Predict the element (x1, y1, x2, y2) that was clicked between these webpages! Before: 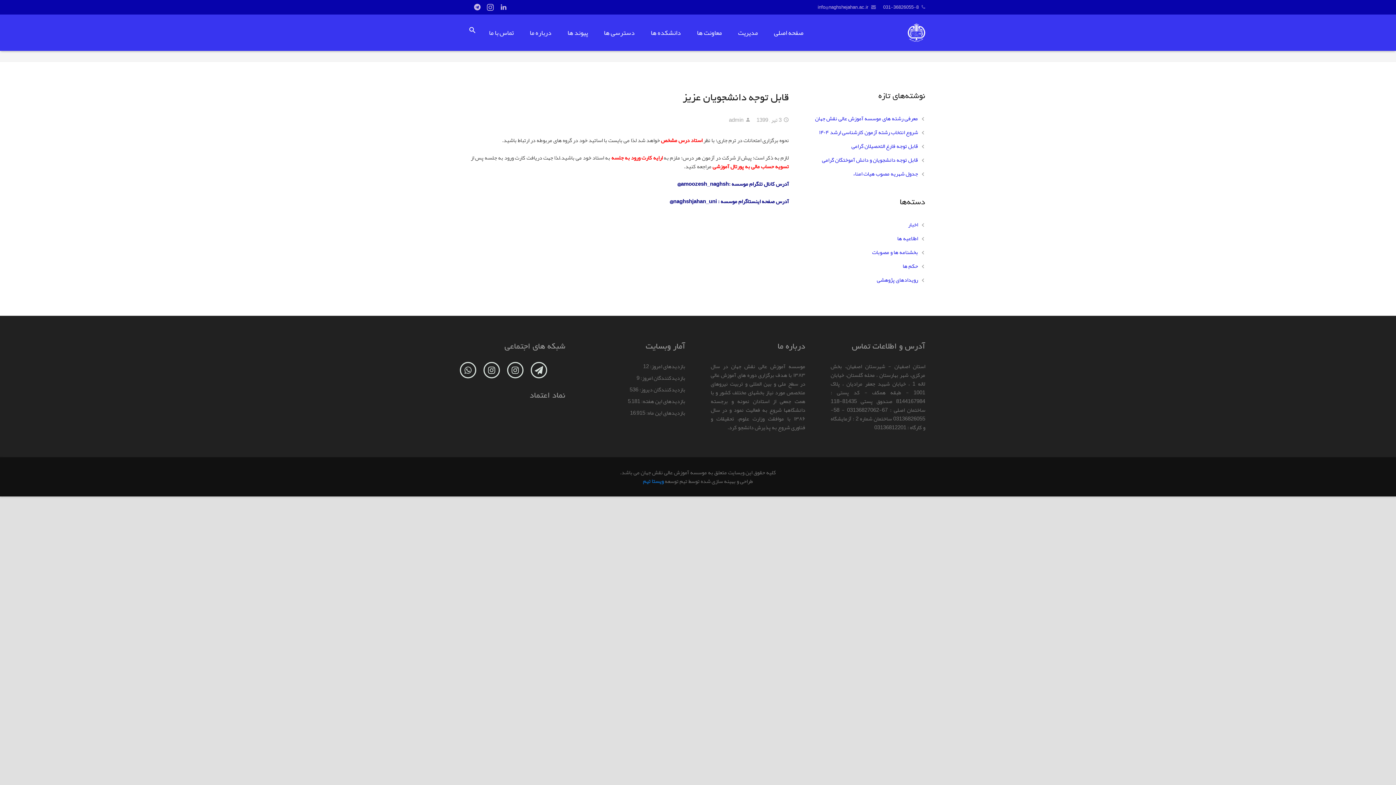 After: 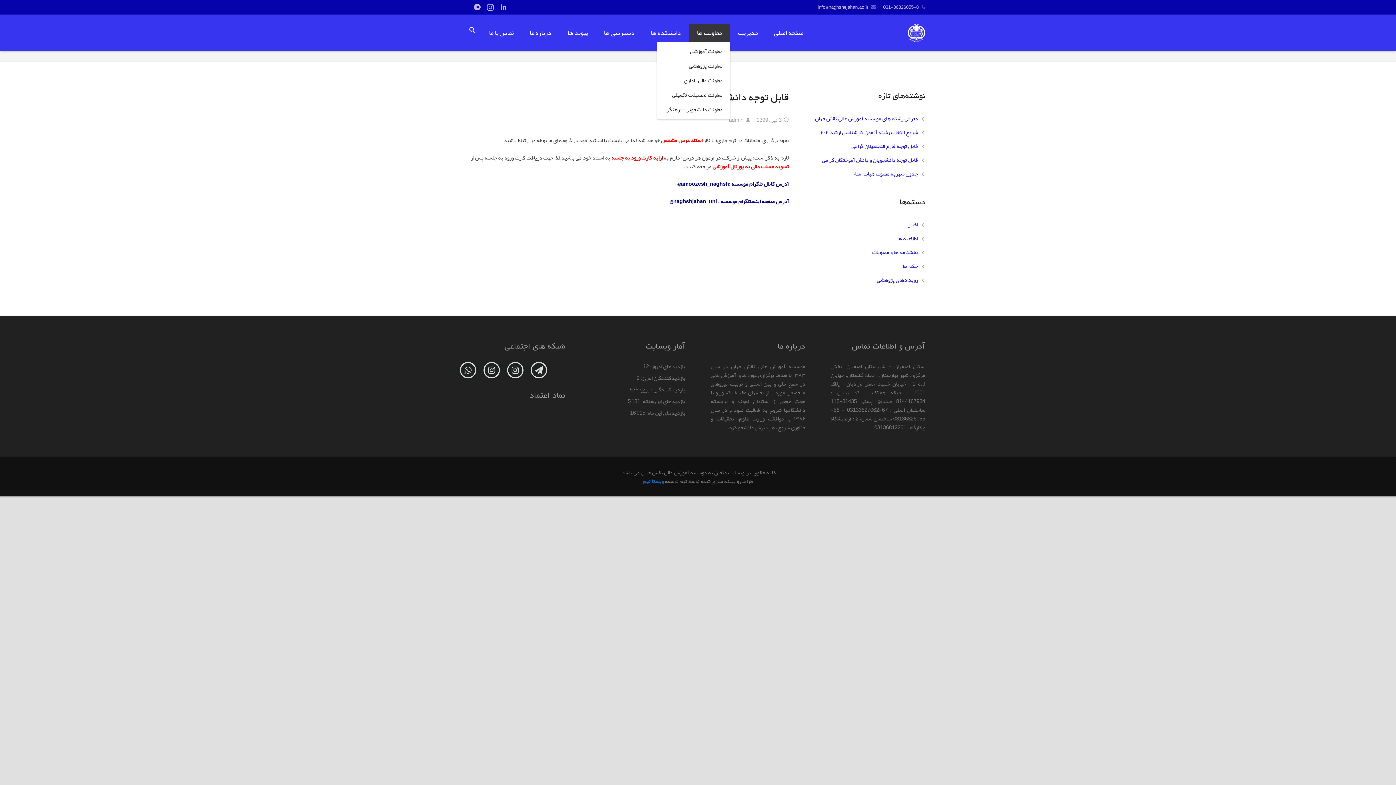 Action: label: معاونت ها bbox: (689, 23, 730, 41)